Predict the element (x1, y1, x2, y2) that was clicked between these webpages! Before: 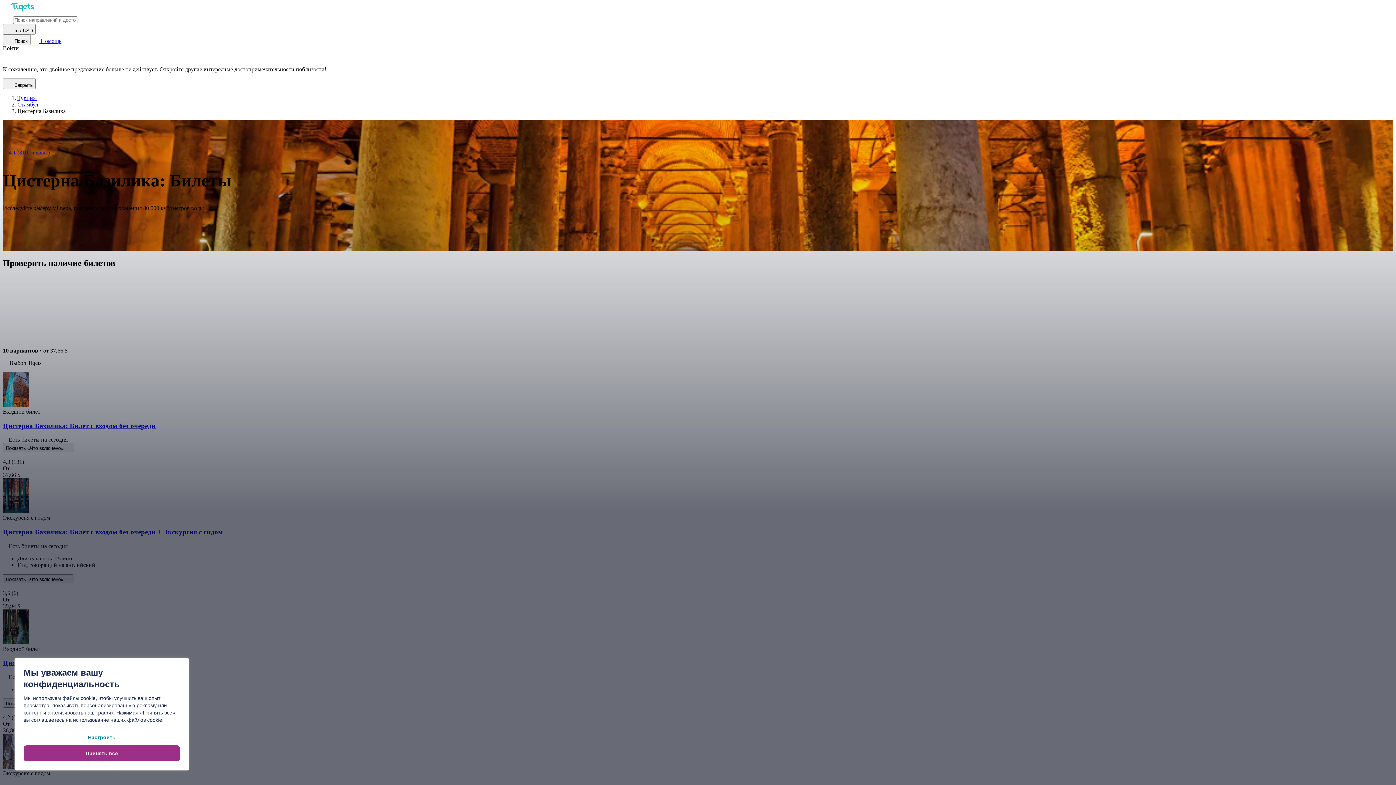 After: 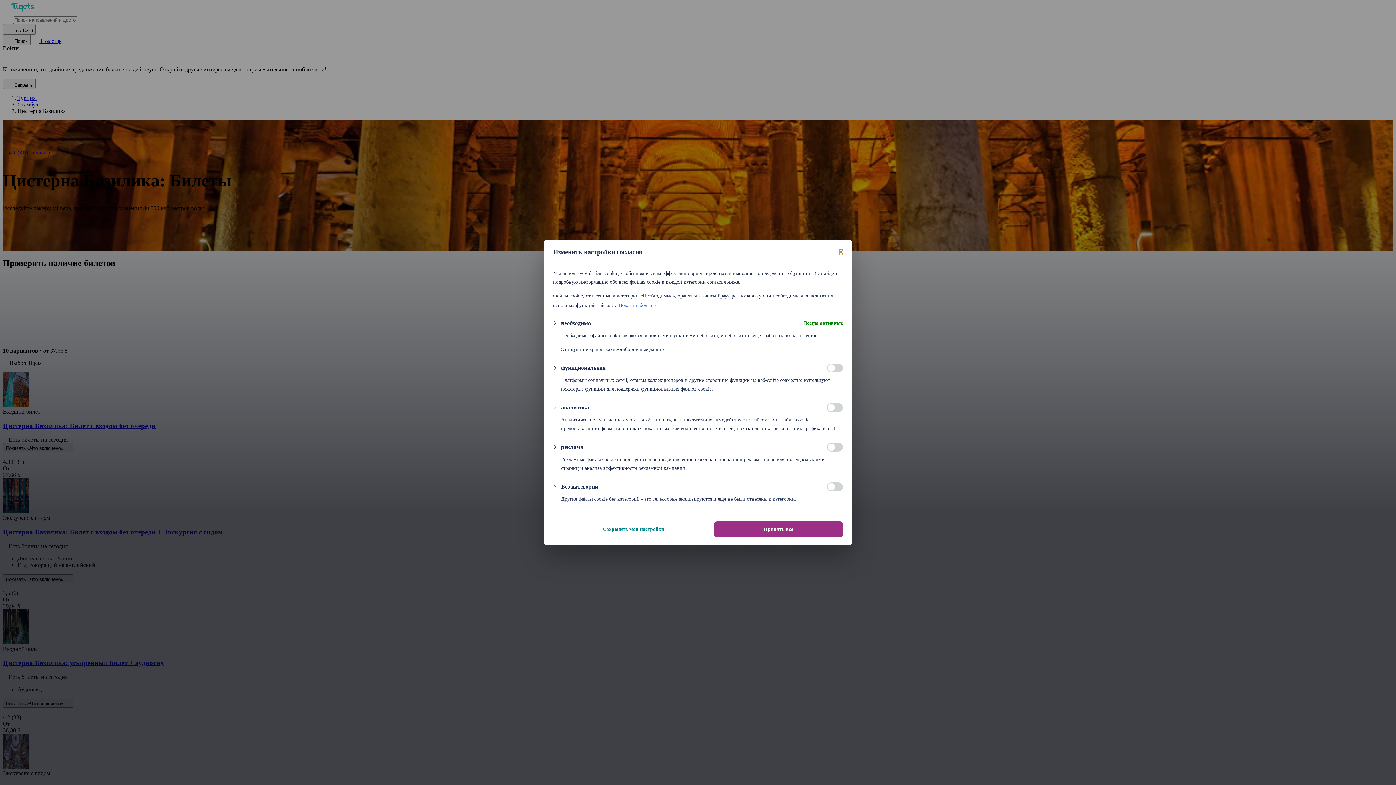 Action: bbox: (23, 729, 180, 745) label: Настроить